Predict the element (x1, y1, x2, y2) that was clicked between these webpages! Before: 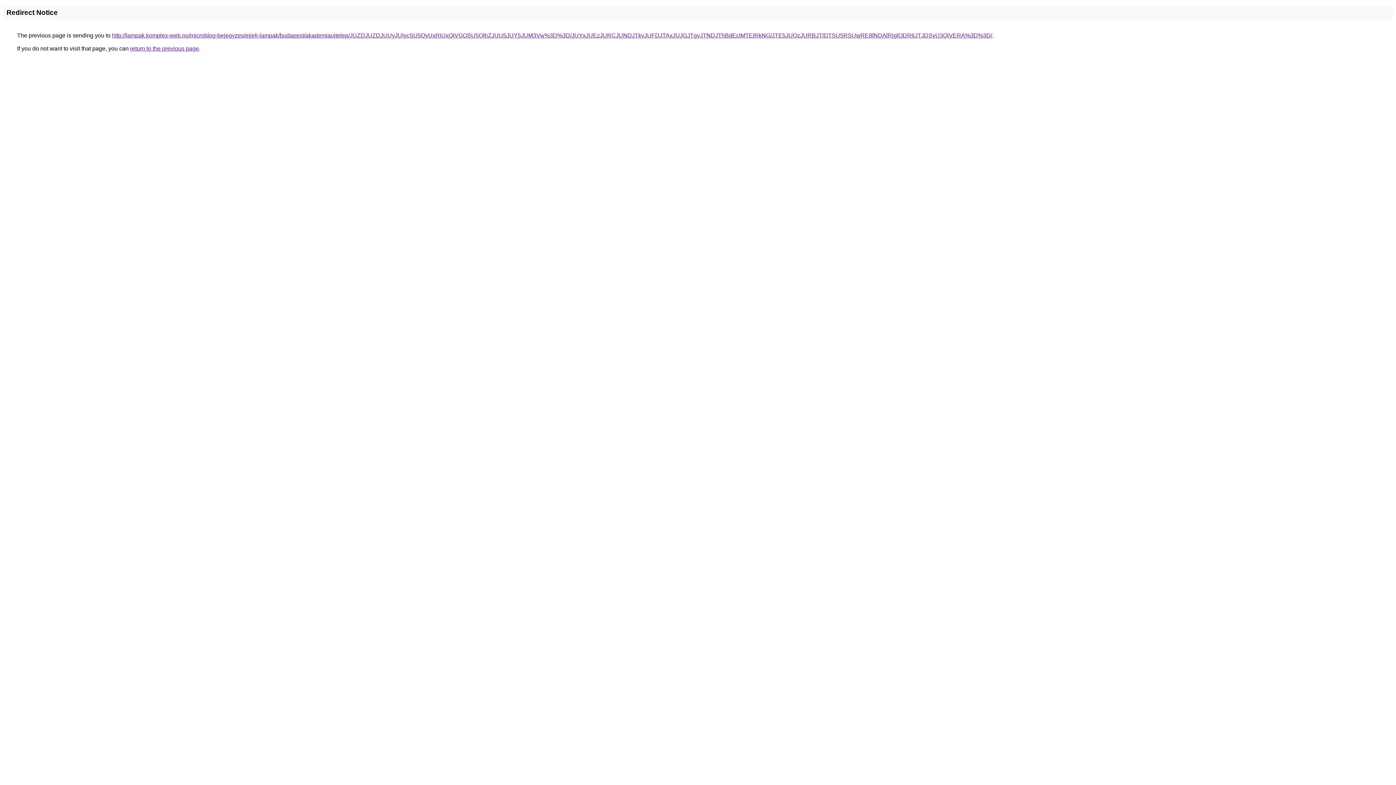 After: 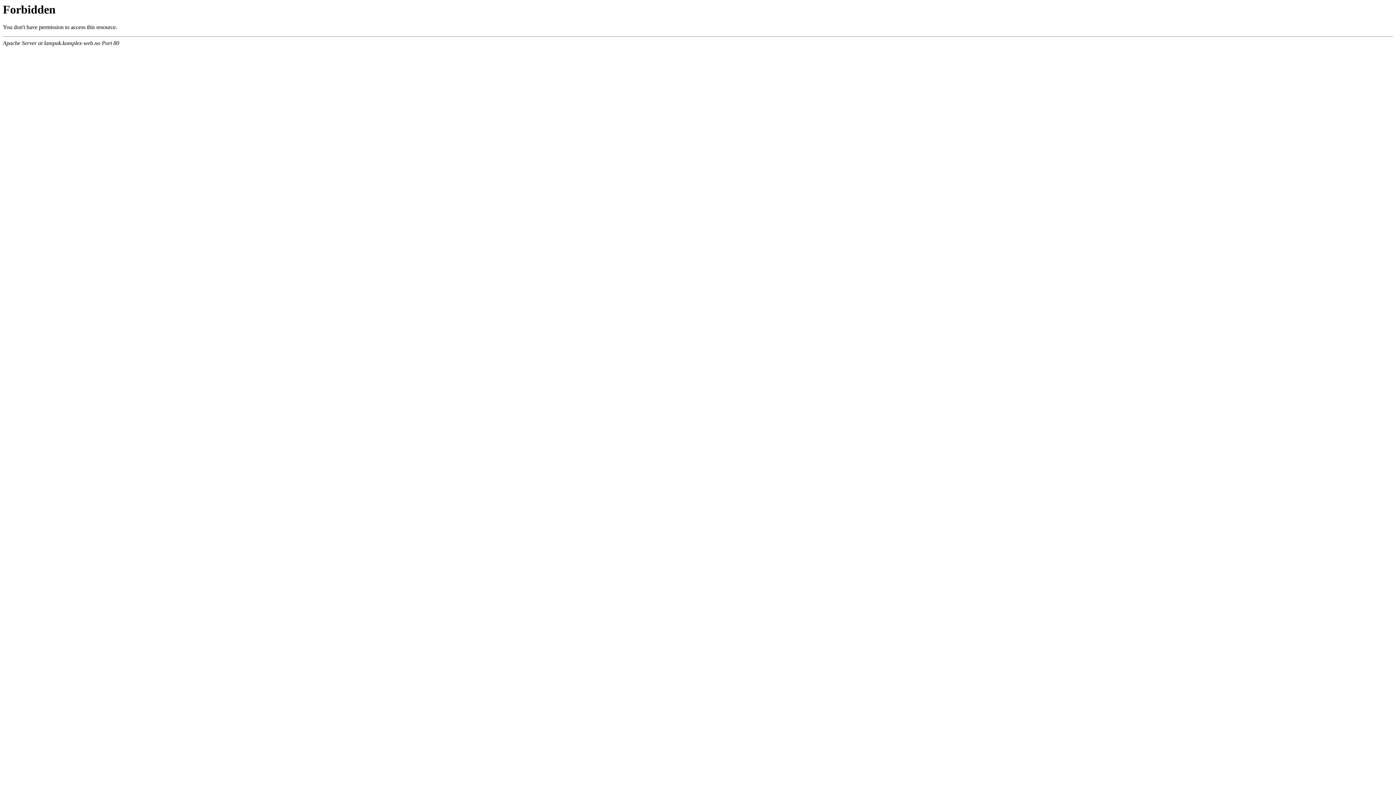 Action: label: http://lampak.komplex-web.no/microblog-bejegyzes/ejjeli-lampak/budapest/akademiaujtelep/JUZDJUZDJUUyJUIycSU5QyUxRiUxQiVGOSU5QlhZJUU5JUY5JUM3Vw%3D%3D/JUYxJUEzJURCJUNDJTkyJUFDJTAxJUJGJTgyJTNDJThBdEclMTElRkNG/JTE5JUQzJURBJTlDTSU5RSUwRE8lNDAlRjglODR6JTJDSyU3QiVERA%3D%3D/ bbox: (112, 32, 992, 38)